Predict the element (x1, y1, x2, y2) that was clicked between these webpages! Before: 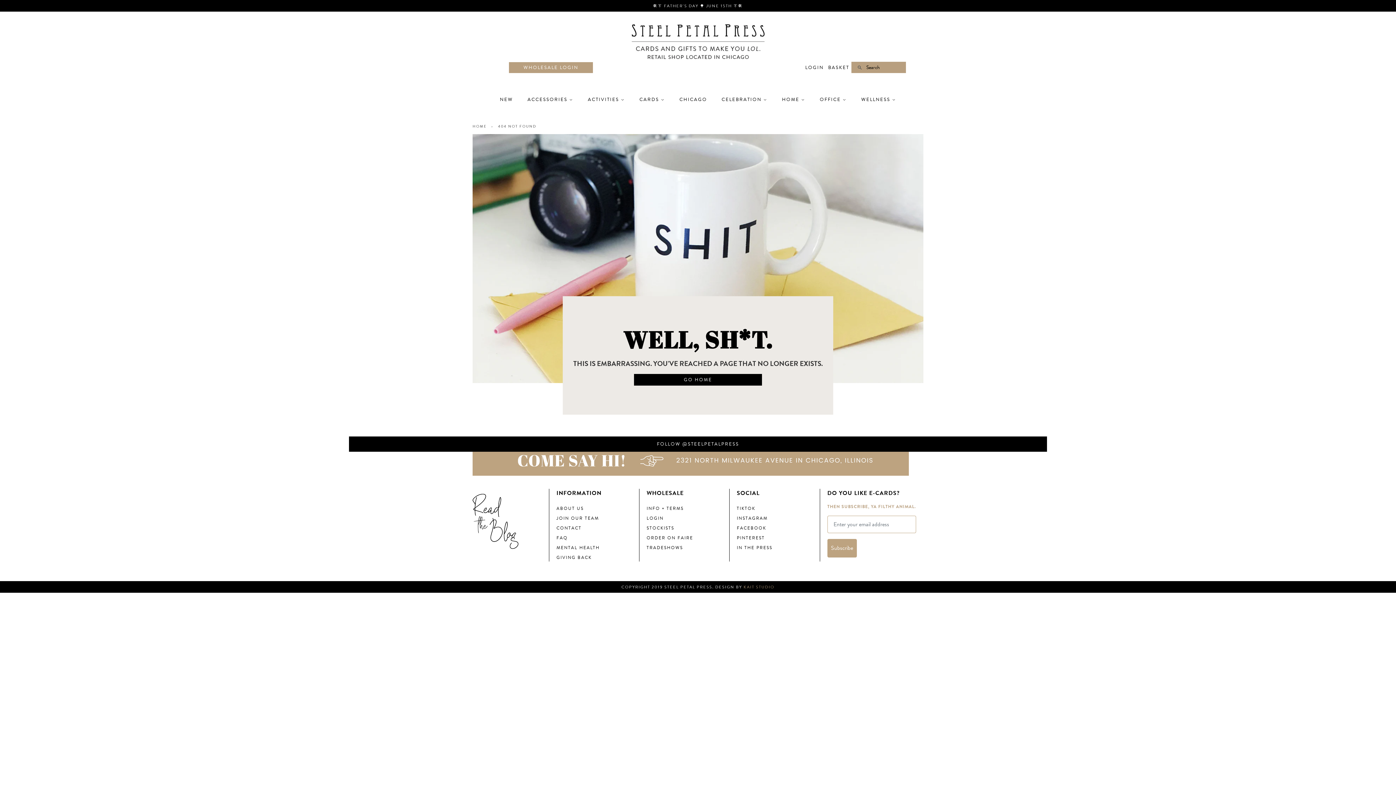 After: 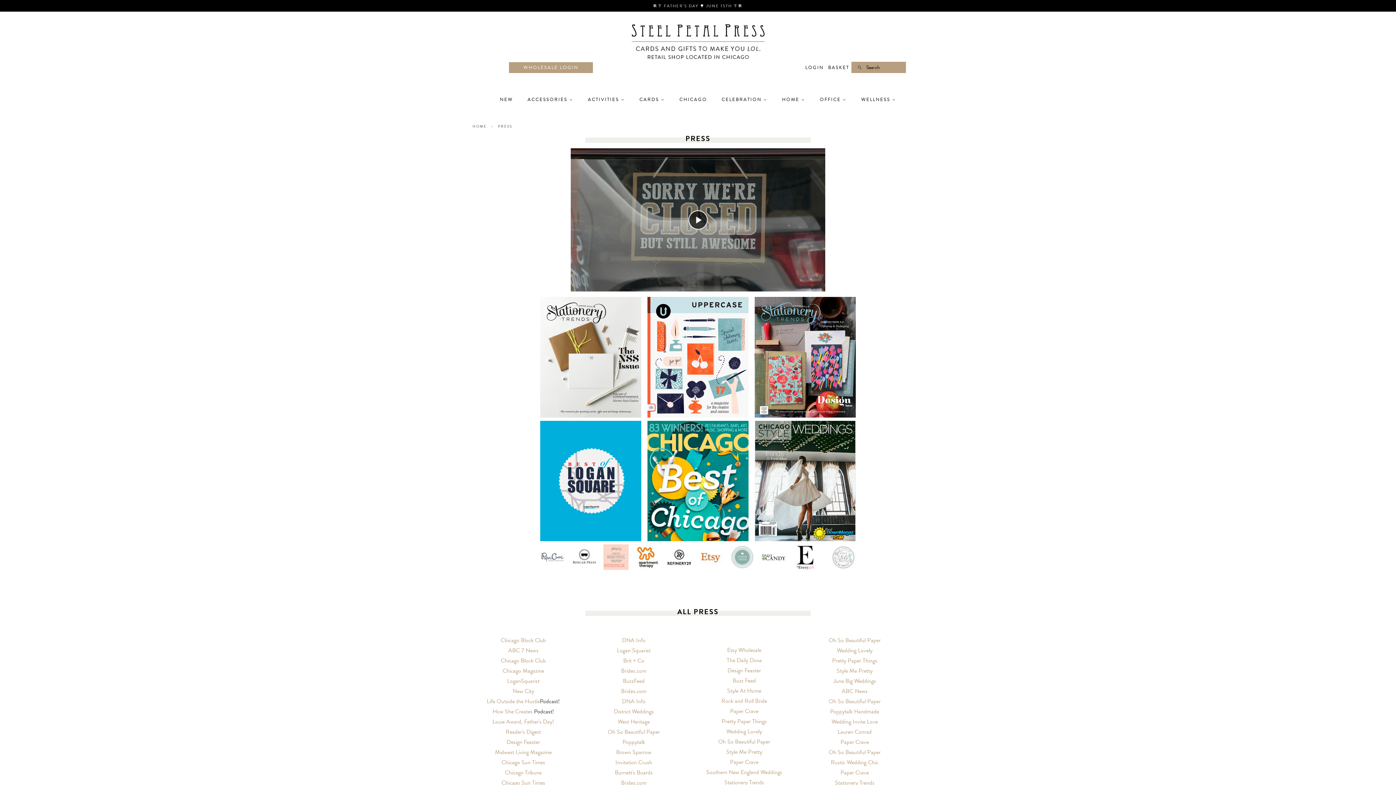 Action: label: IN THE PRESS bbox: (737, 544, 772, 551)